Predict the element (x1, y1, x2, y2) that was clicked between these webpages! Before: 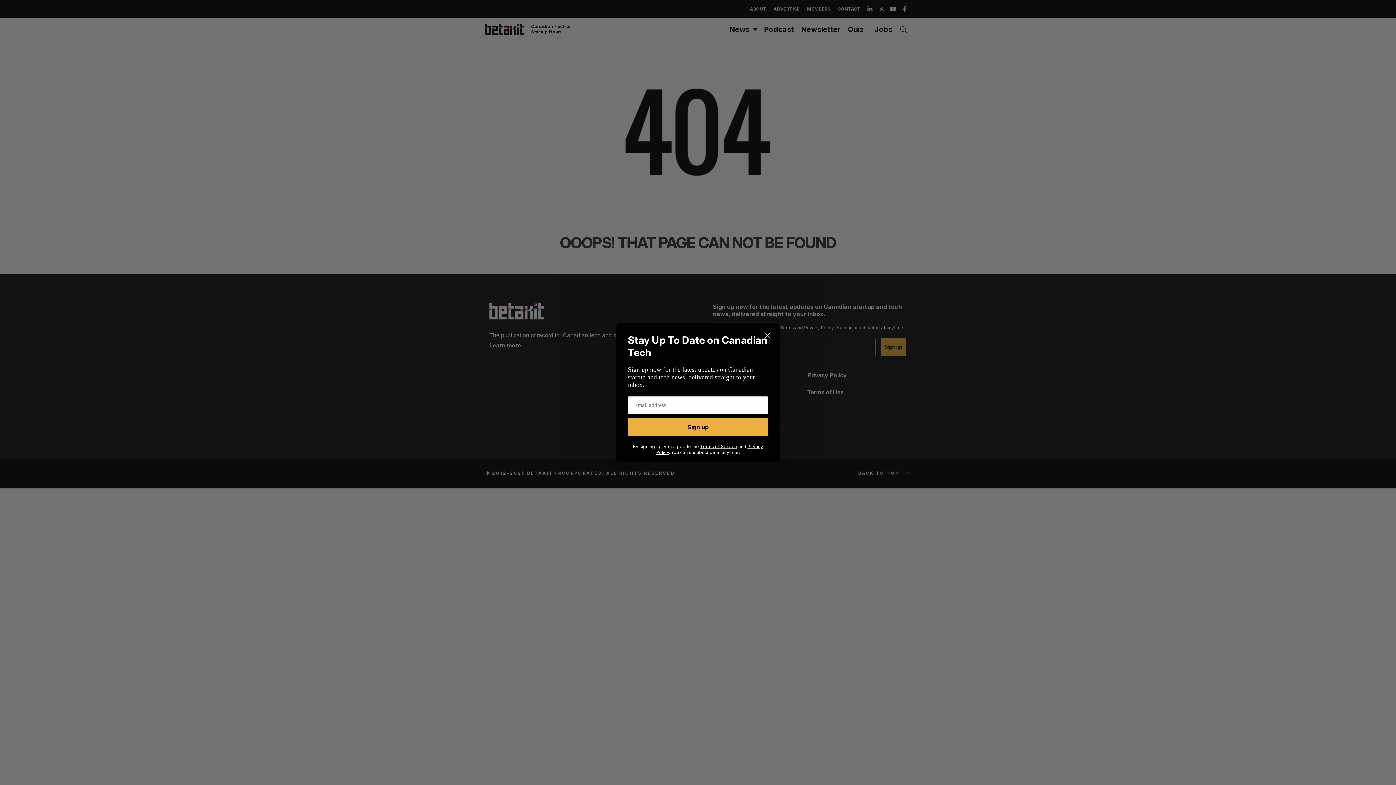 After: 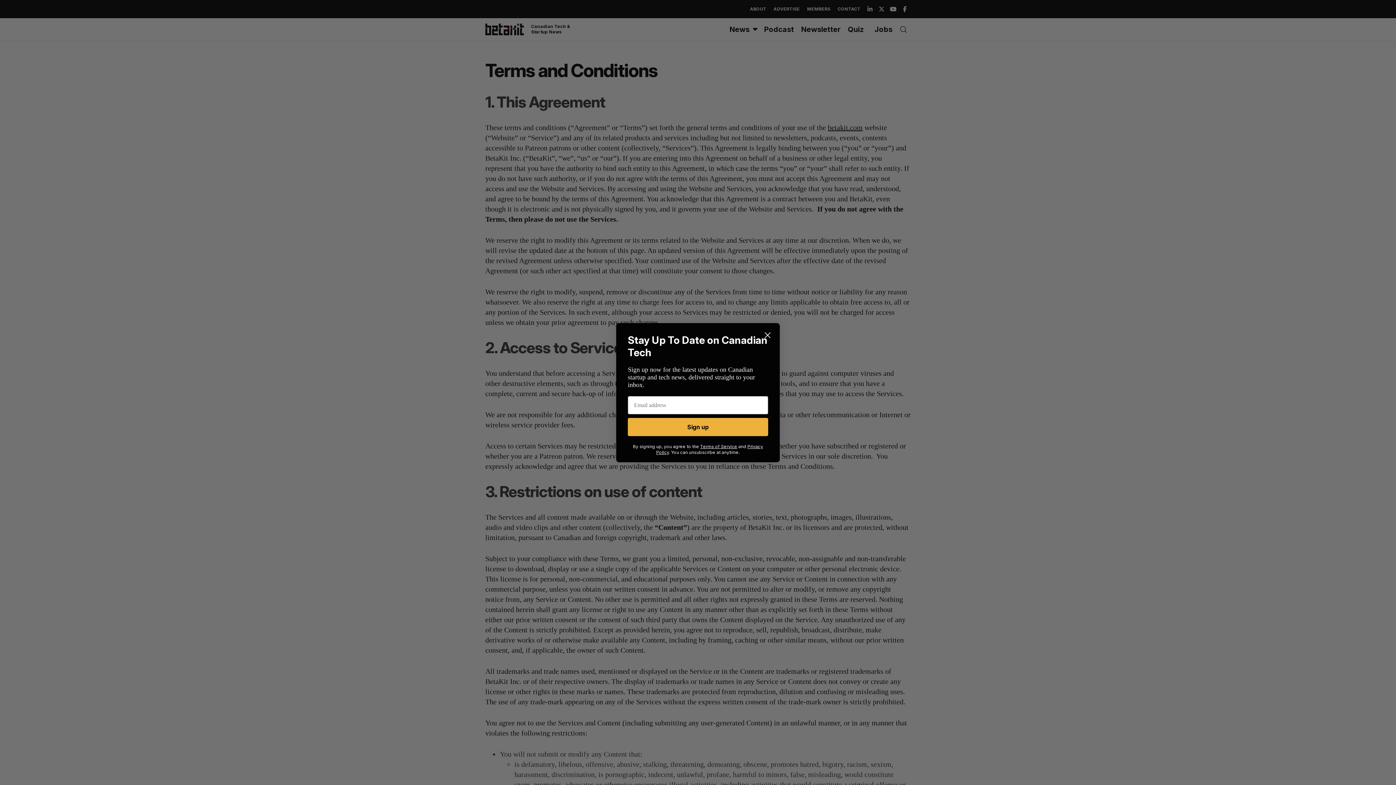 Action: bbox: (700, 443, 737, 449) label: Terms of Service